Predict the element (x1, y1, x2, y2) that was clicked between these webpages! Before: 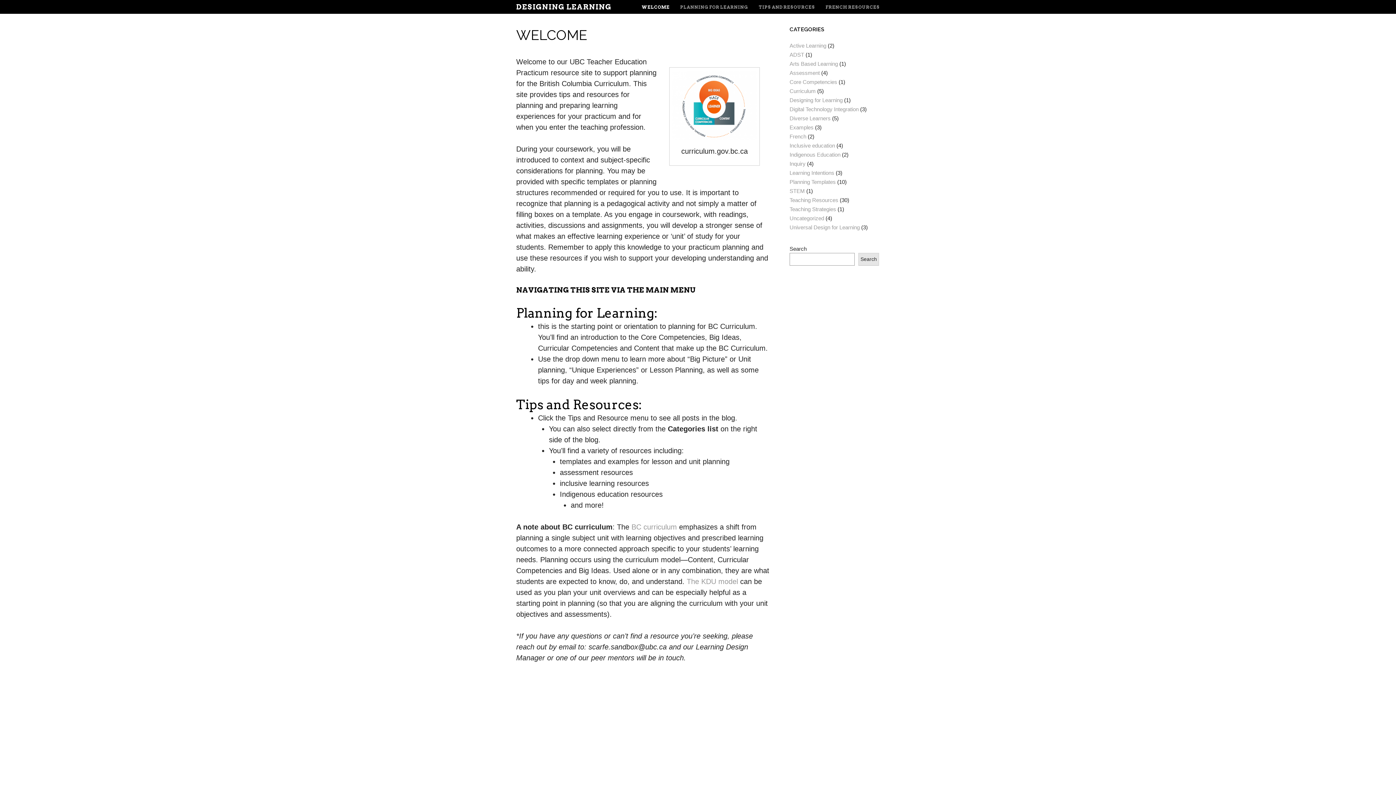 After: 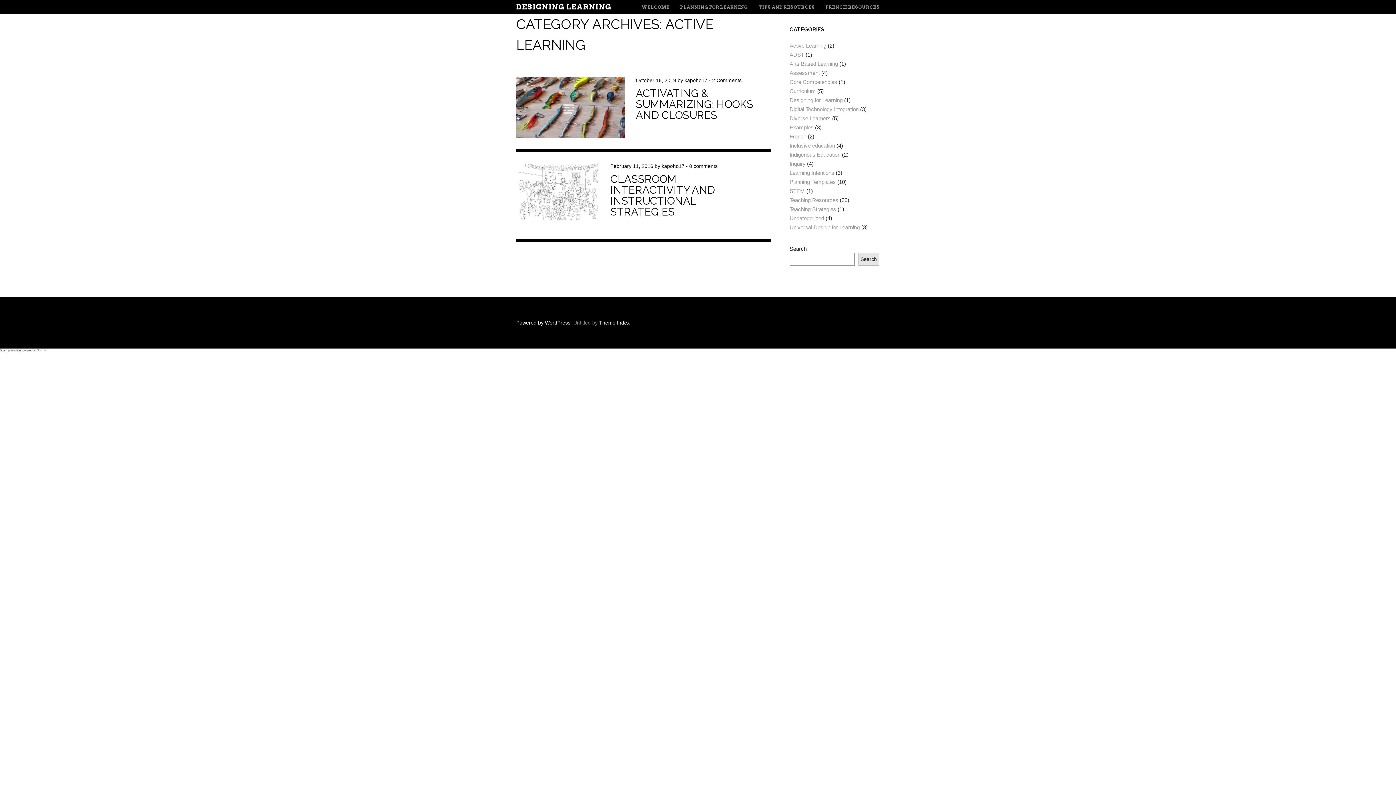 Action: label: Active Learning bbox: (789, 42, 826, 48)